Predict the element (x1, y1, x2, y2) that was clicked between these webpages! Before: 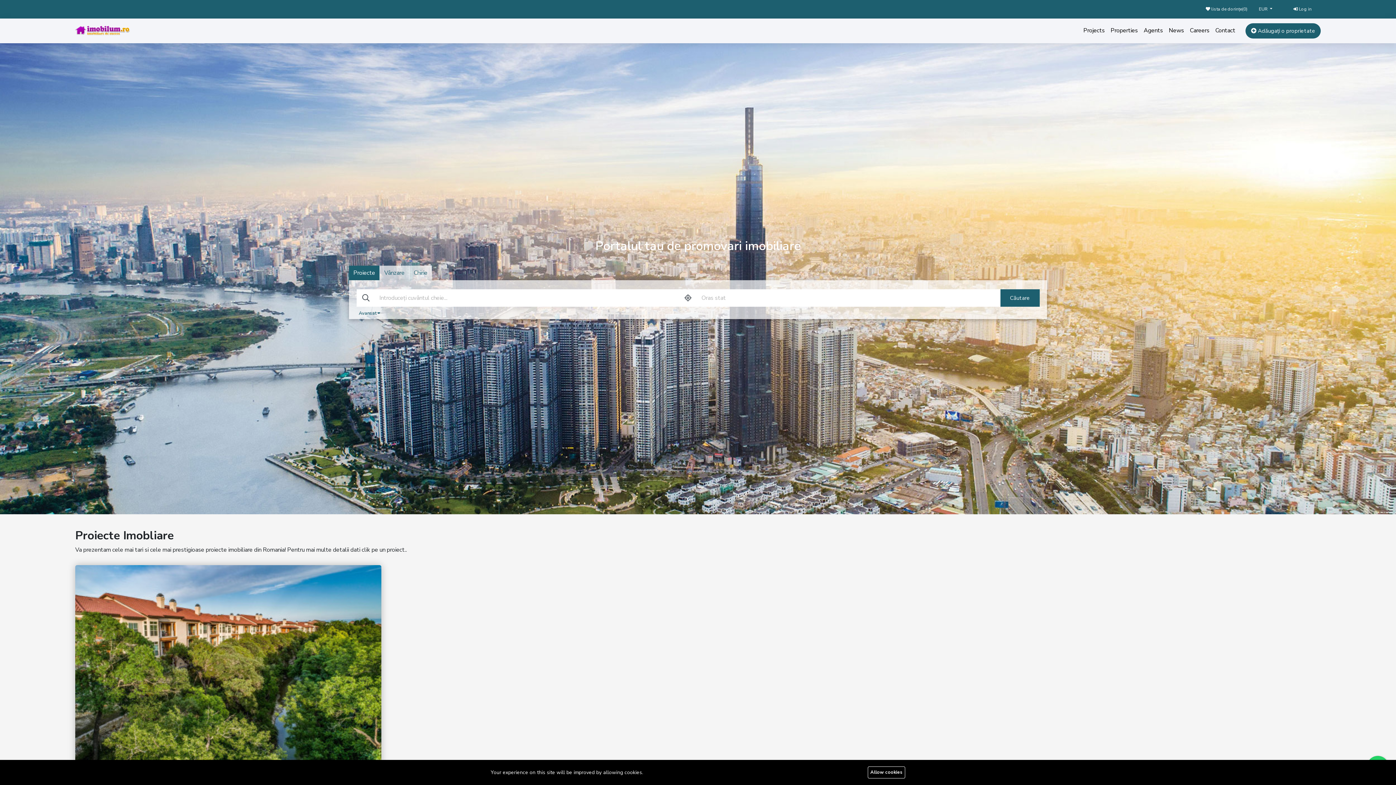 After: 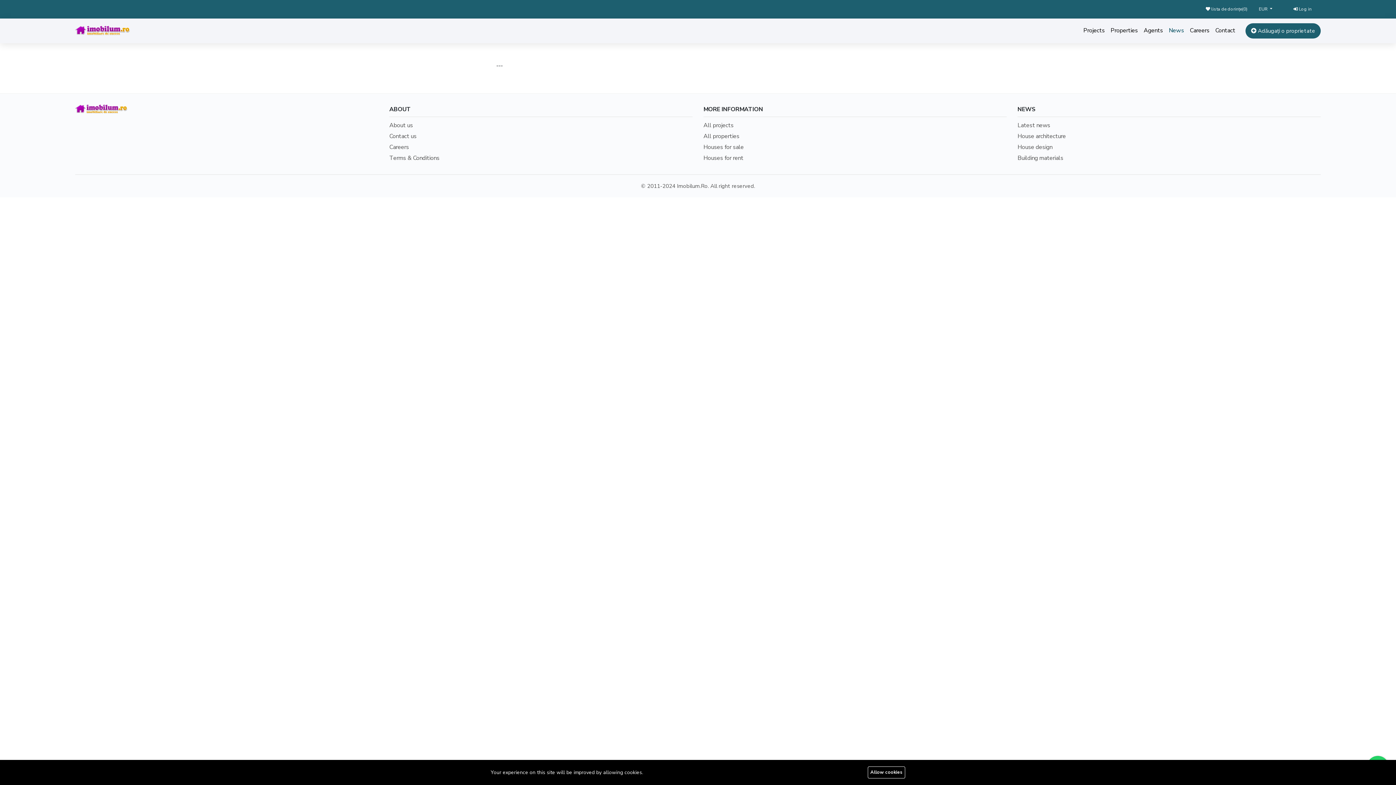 Action: bbox: (1166, 23, 1187, 37) label: News